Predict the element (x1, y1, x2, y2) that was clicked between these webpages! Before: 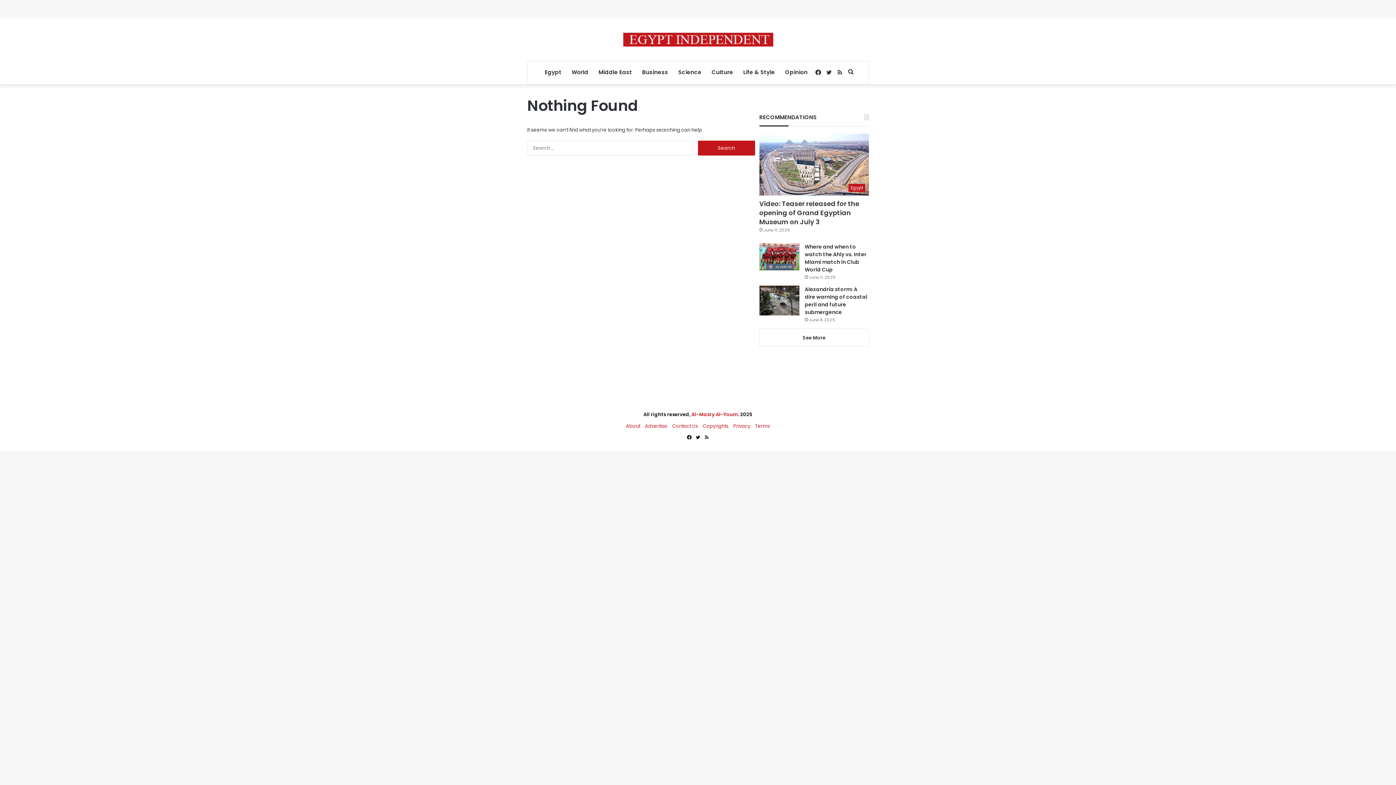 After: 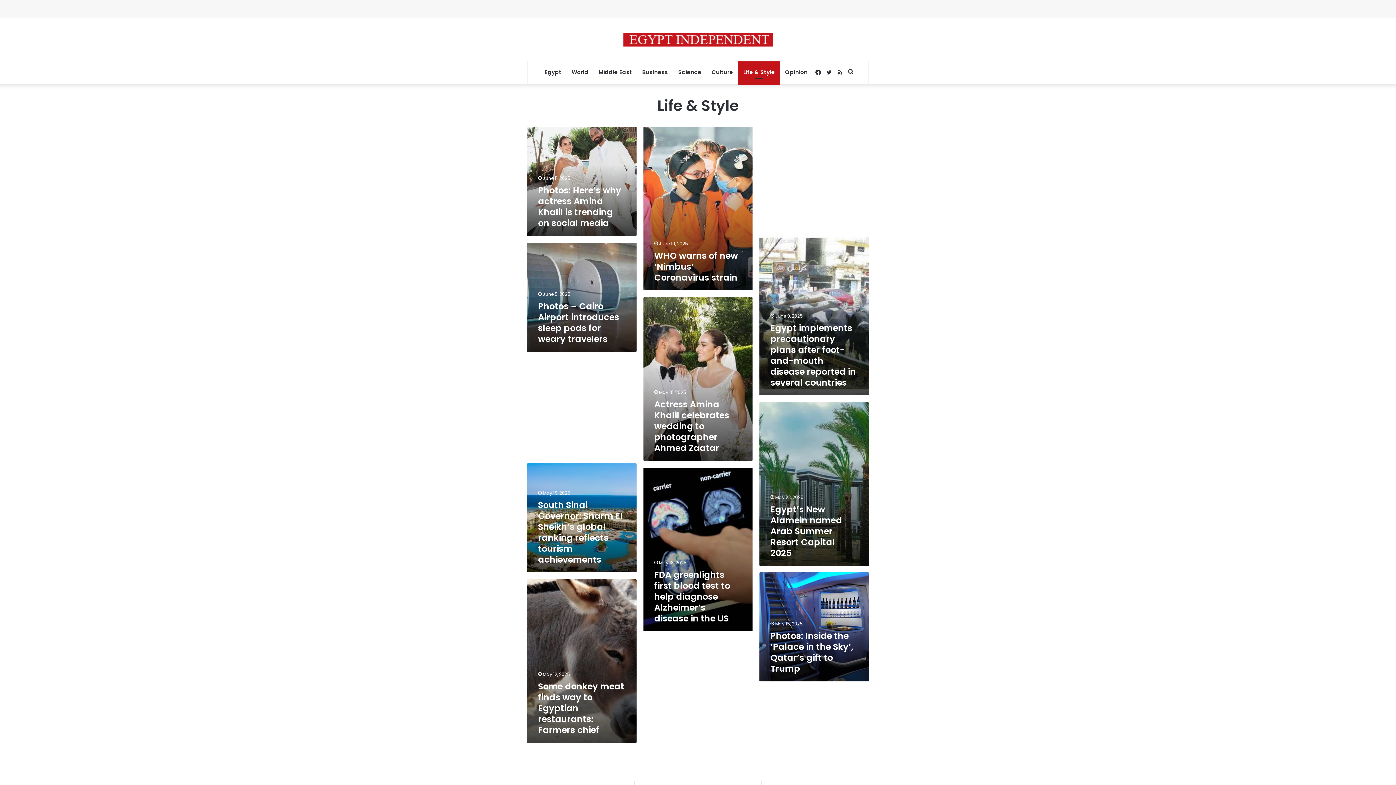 Action: label: Life & Style bbox: (738, 61, 780, 83)